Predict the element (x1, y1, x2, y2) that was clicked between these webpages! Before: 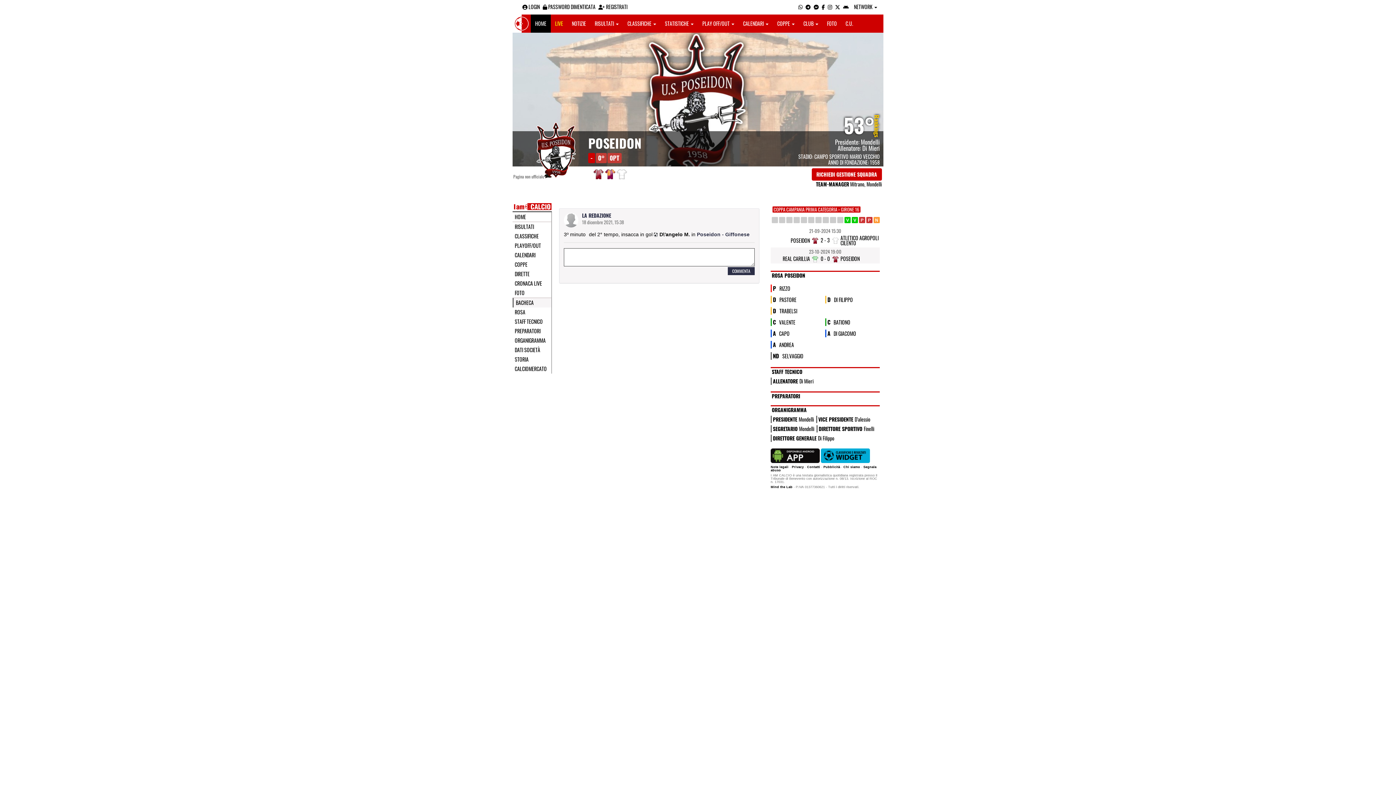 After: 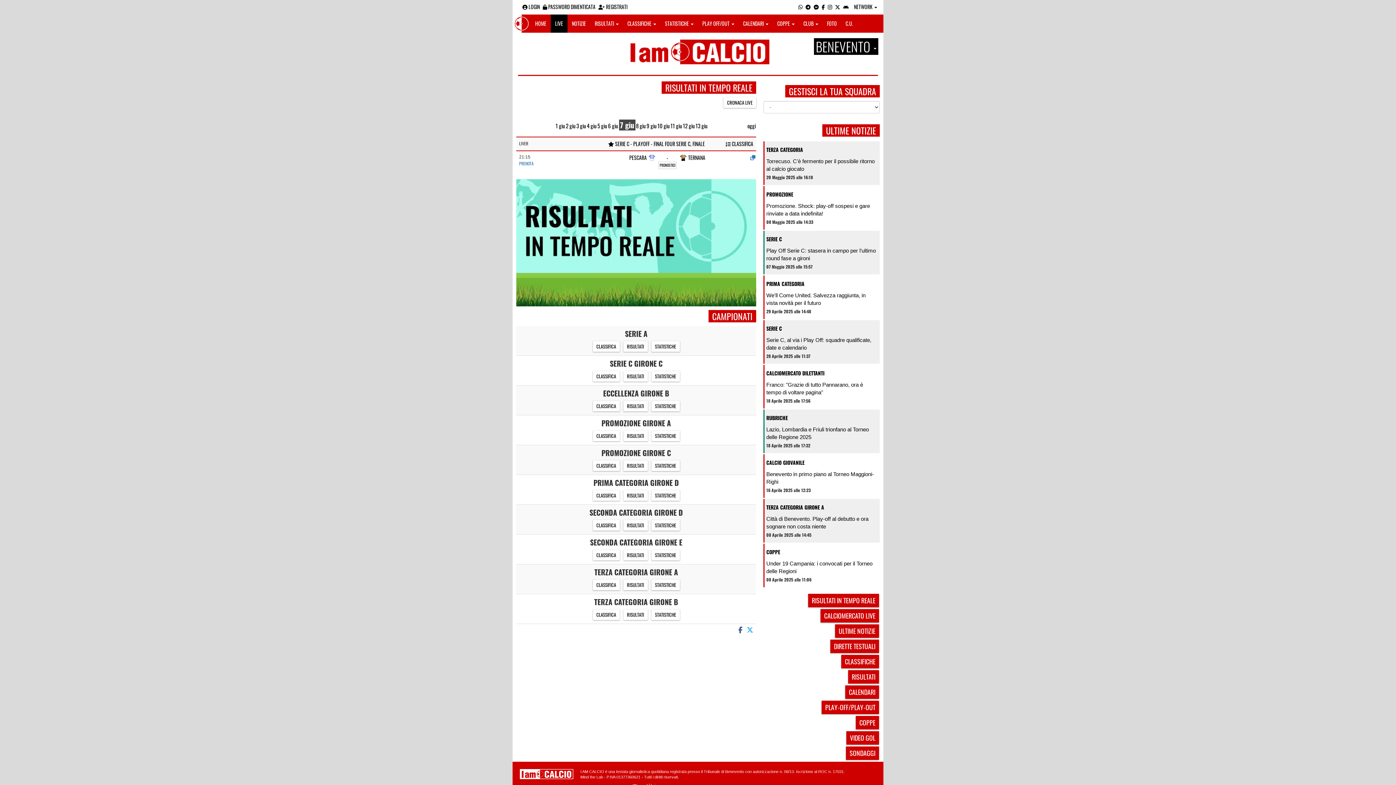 Action: bbox: (550, 14, 567, 32) label: LIVE